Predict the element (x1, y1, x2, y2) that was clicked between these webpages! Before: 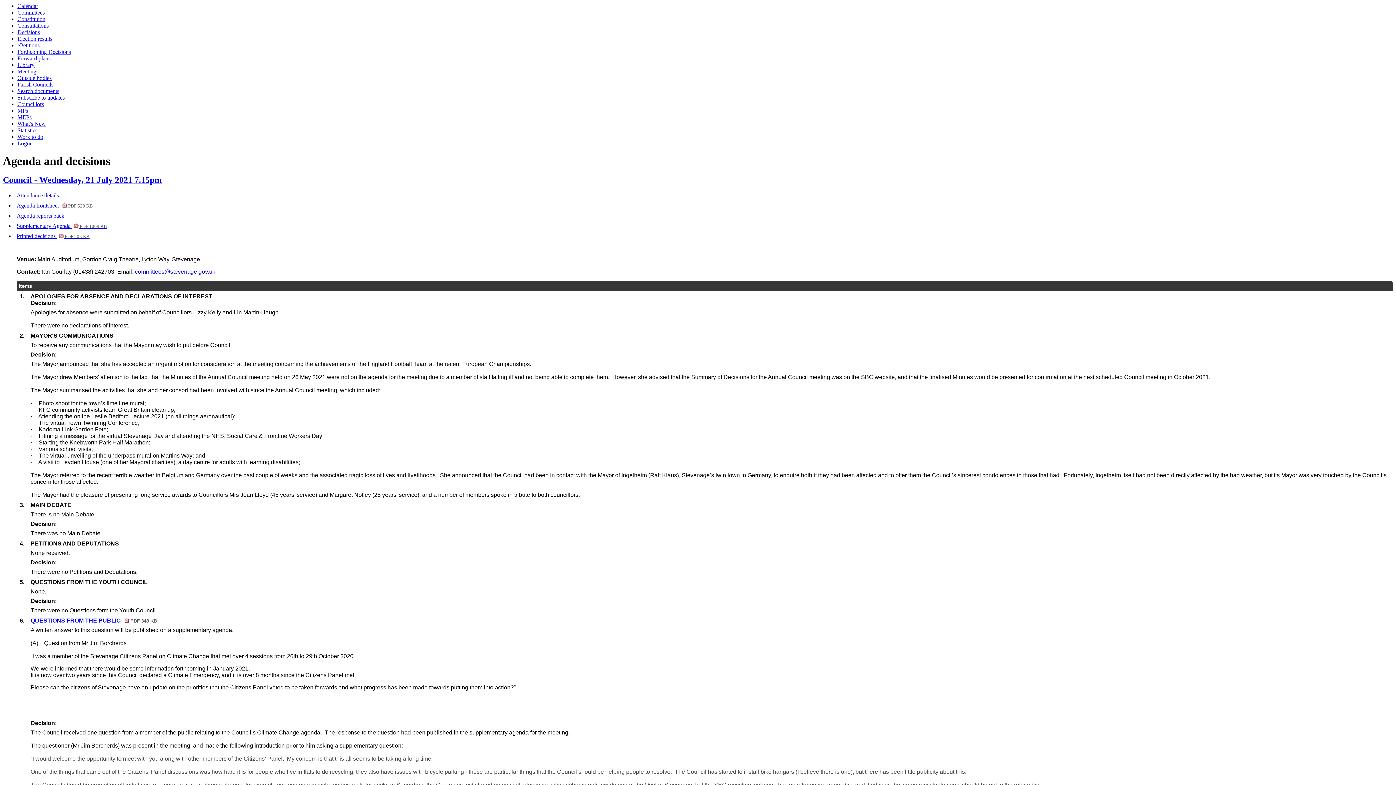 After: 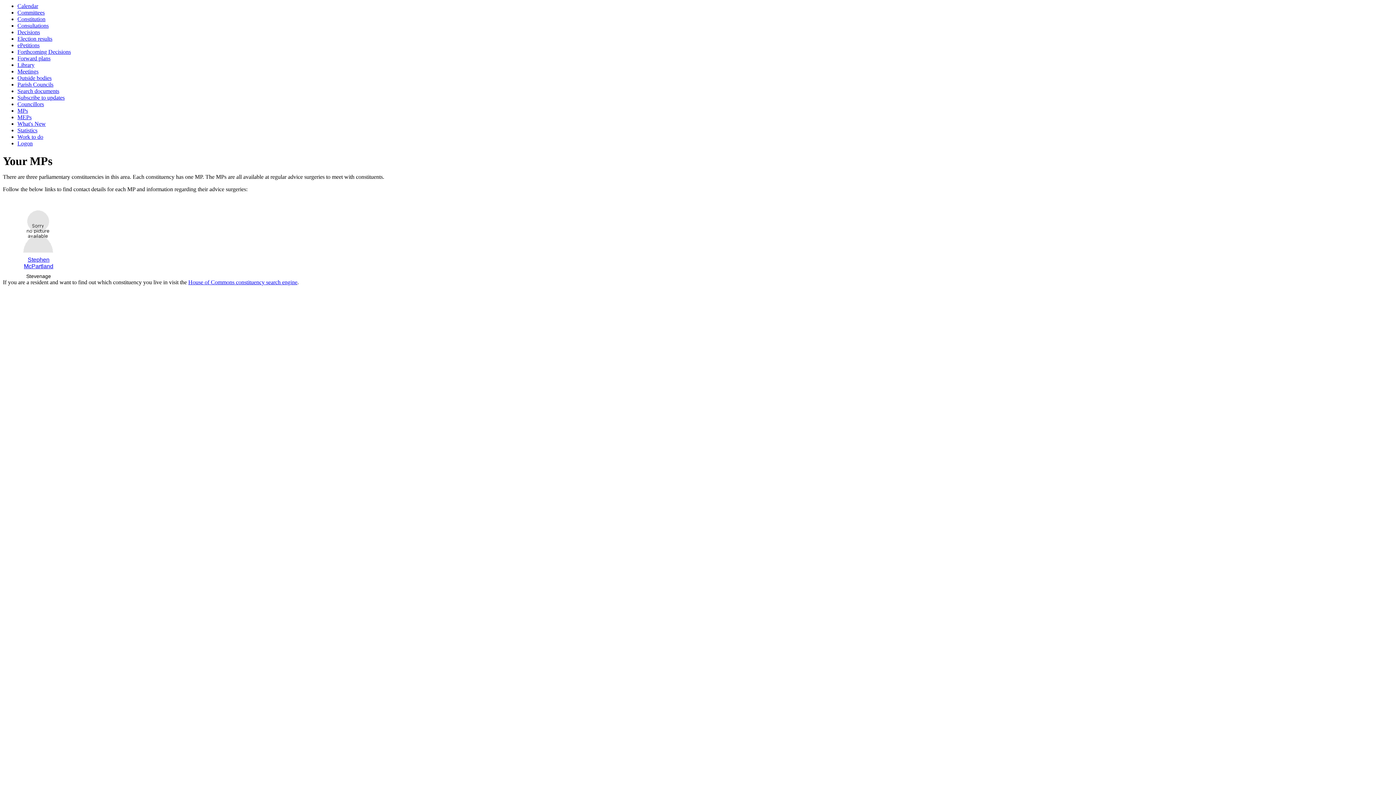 Action: label: MPs bbox: (17, 107, 28, 113)